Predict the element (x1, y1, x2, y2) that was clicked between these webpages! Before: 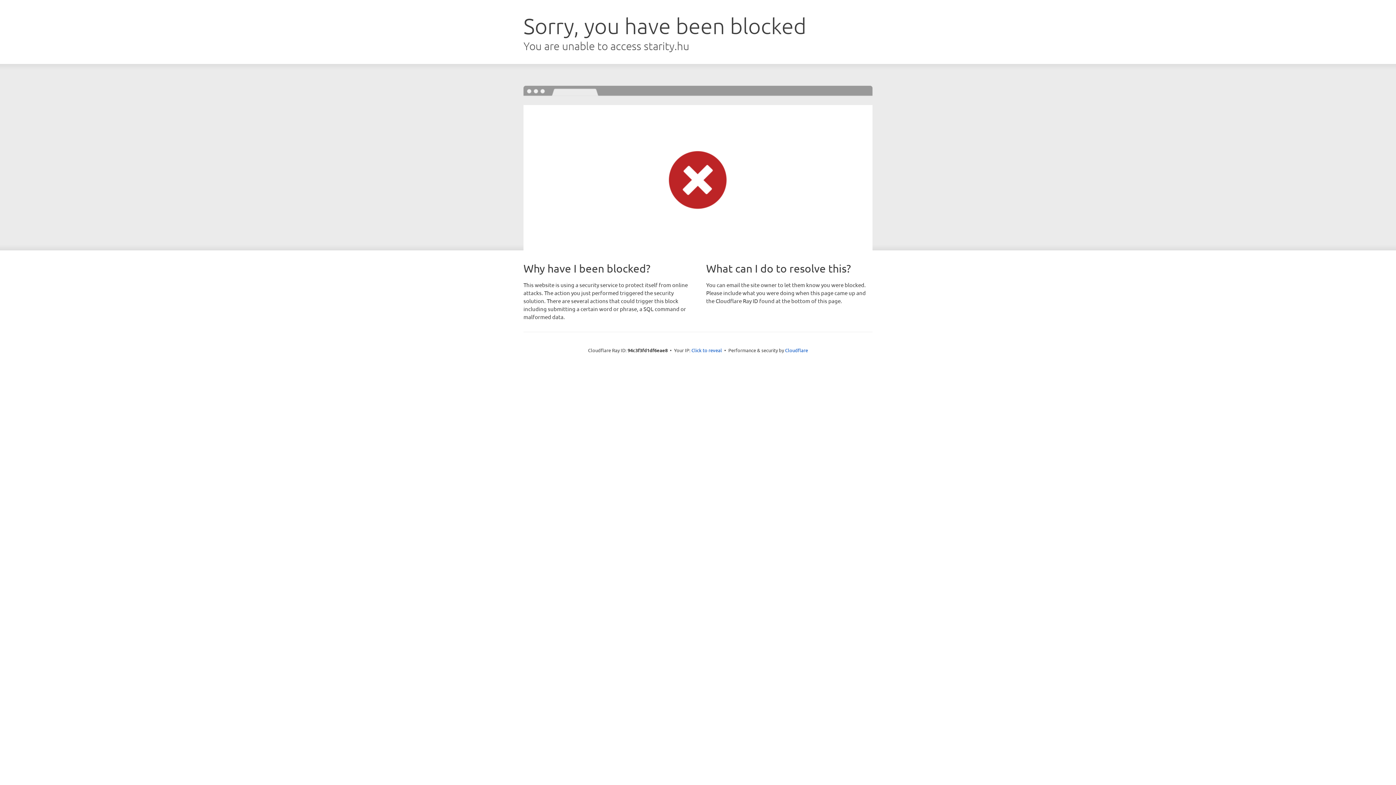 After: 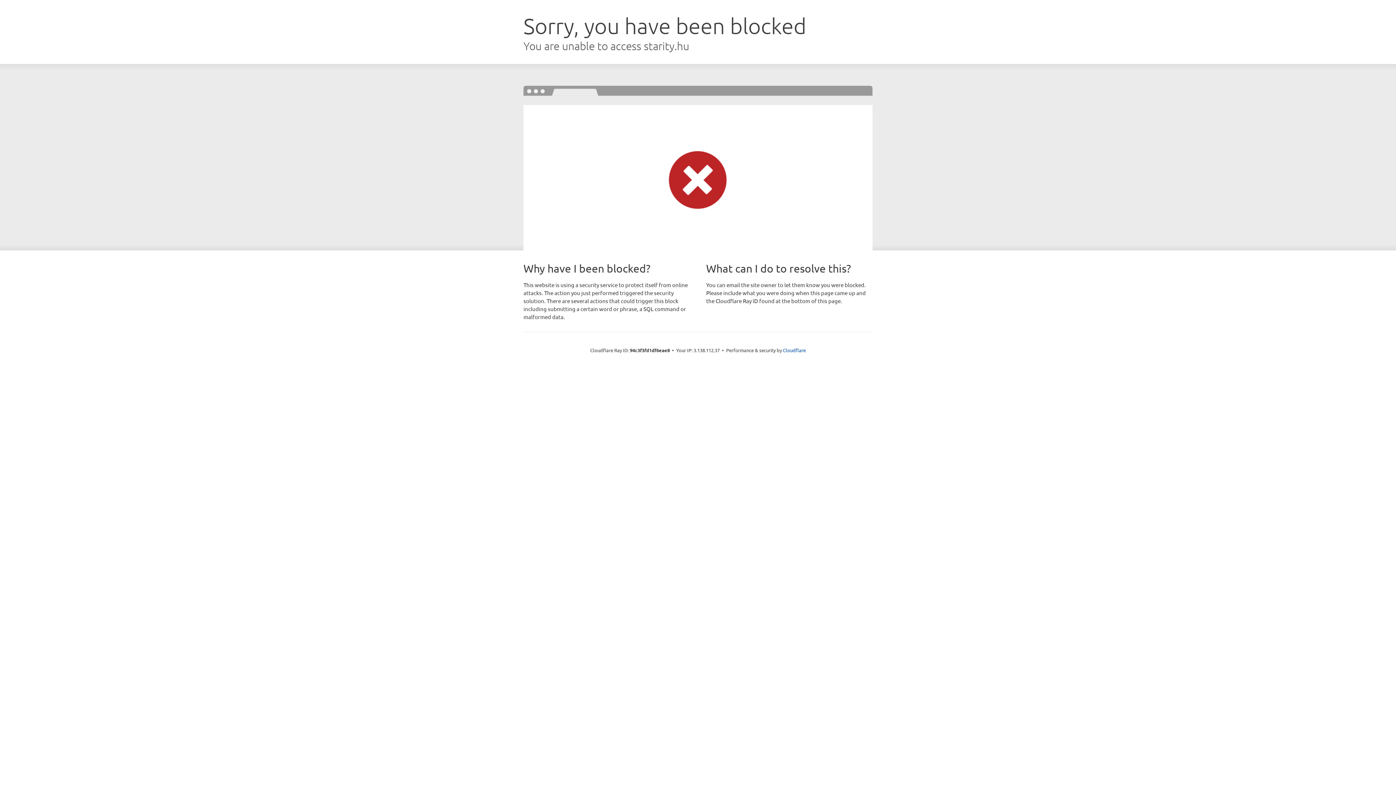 Action: bbox: (691, 346, 722, 353) label: Click to reveal